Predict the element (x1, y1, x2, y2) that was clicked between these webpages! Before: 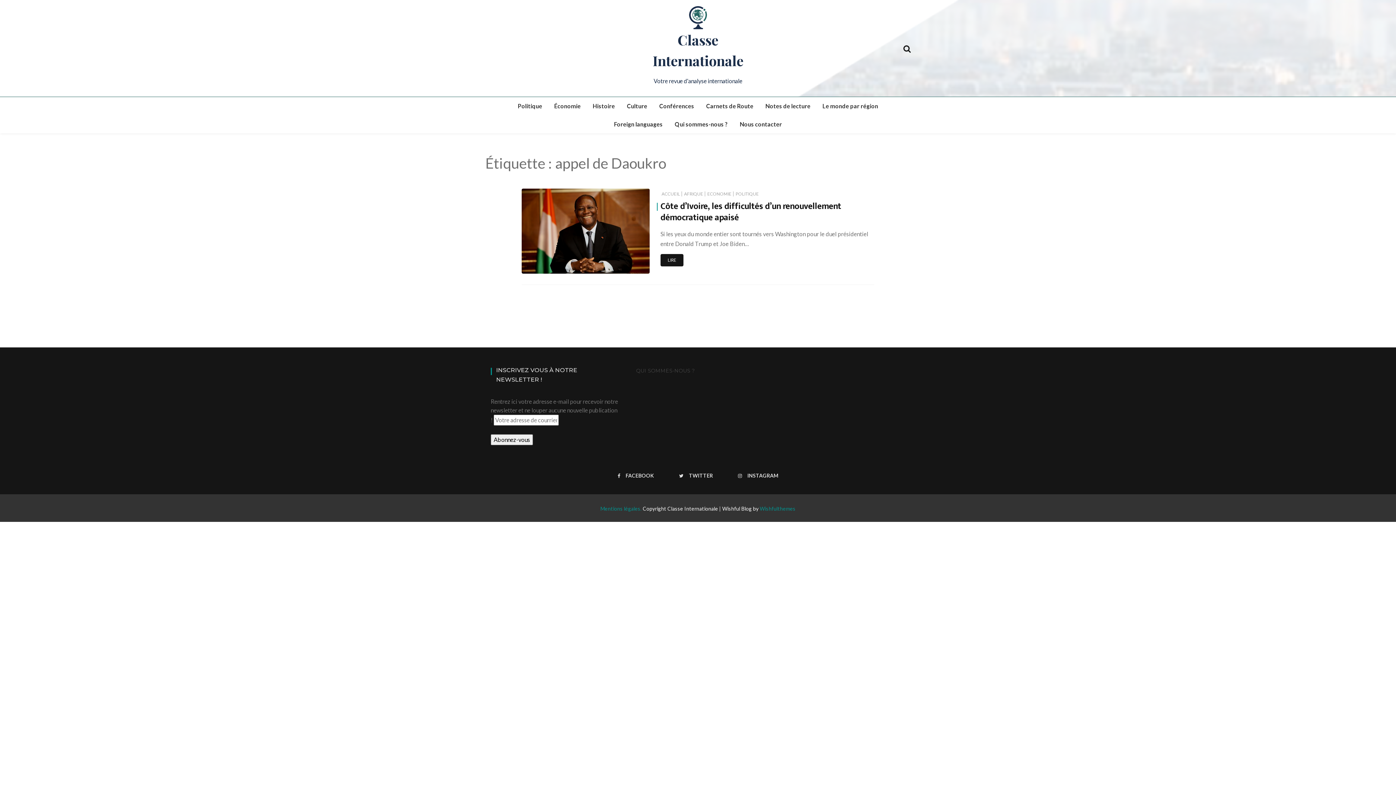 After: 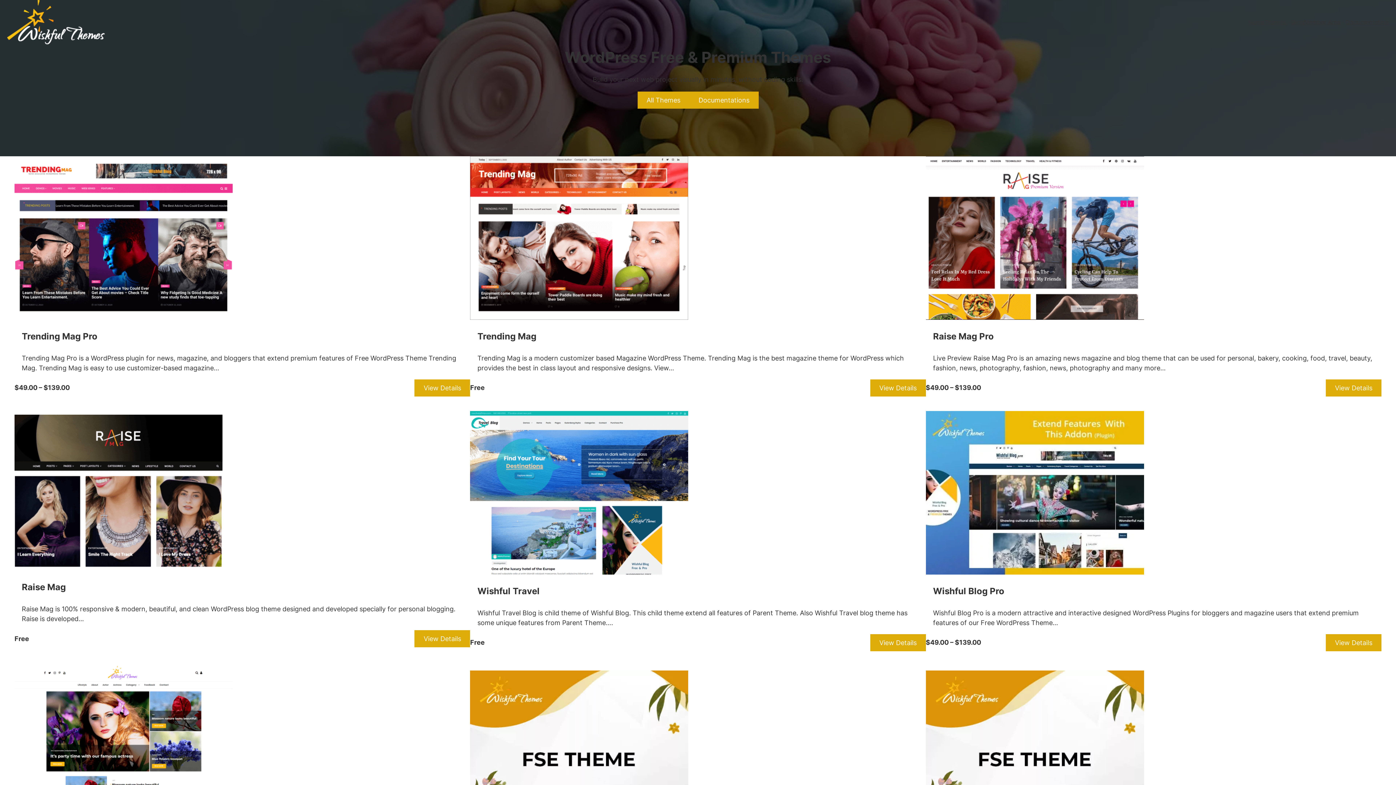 Action: label: Wishfulthemes bbox: (759, 505, 795, 511)